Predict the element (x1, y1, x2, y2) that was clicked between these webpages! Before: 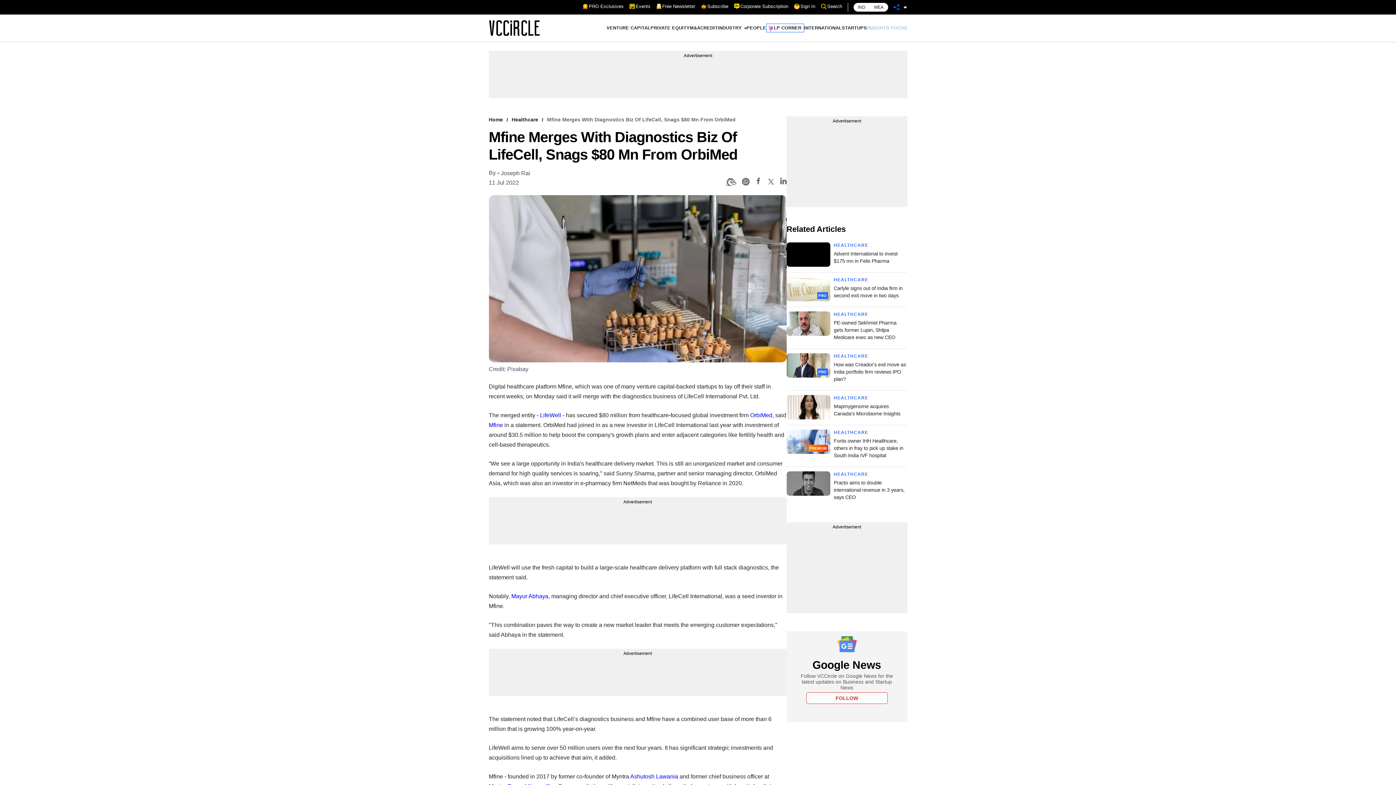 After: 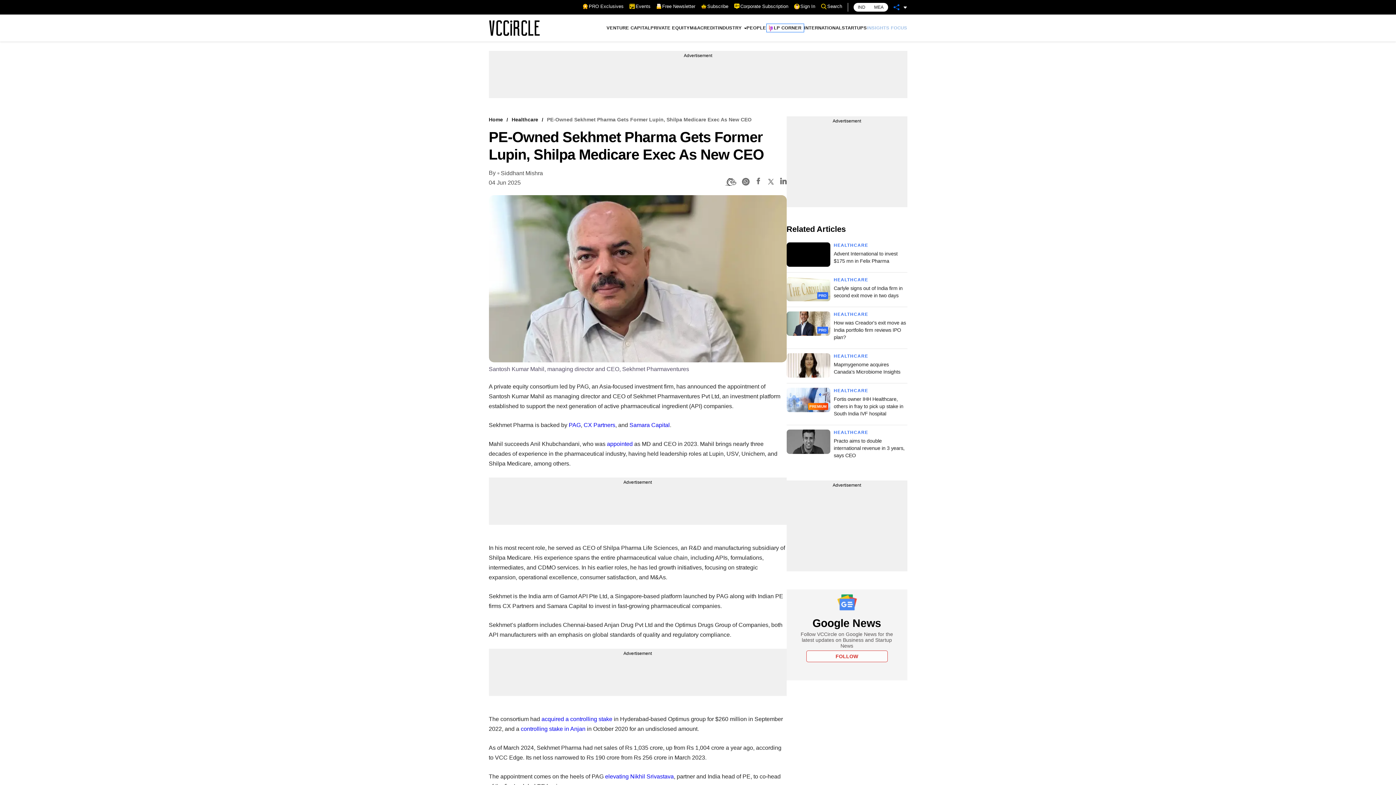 Action: bbox: (834, 320, 896, 340) label: PE-owned Sekhmet Pharma gets former Lupin, Shilpa Medicare exec as new CEO